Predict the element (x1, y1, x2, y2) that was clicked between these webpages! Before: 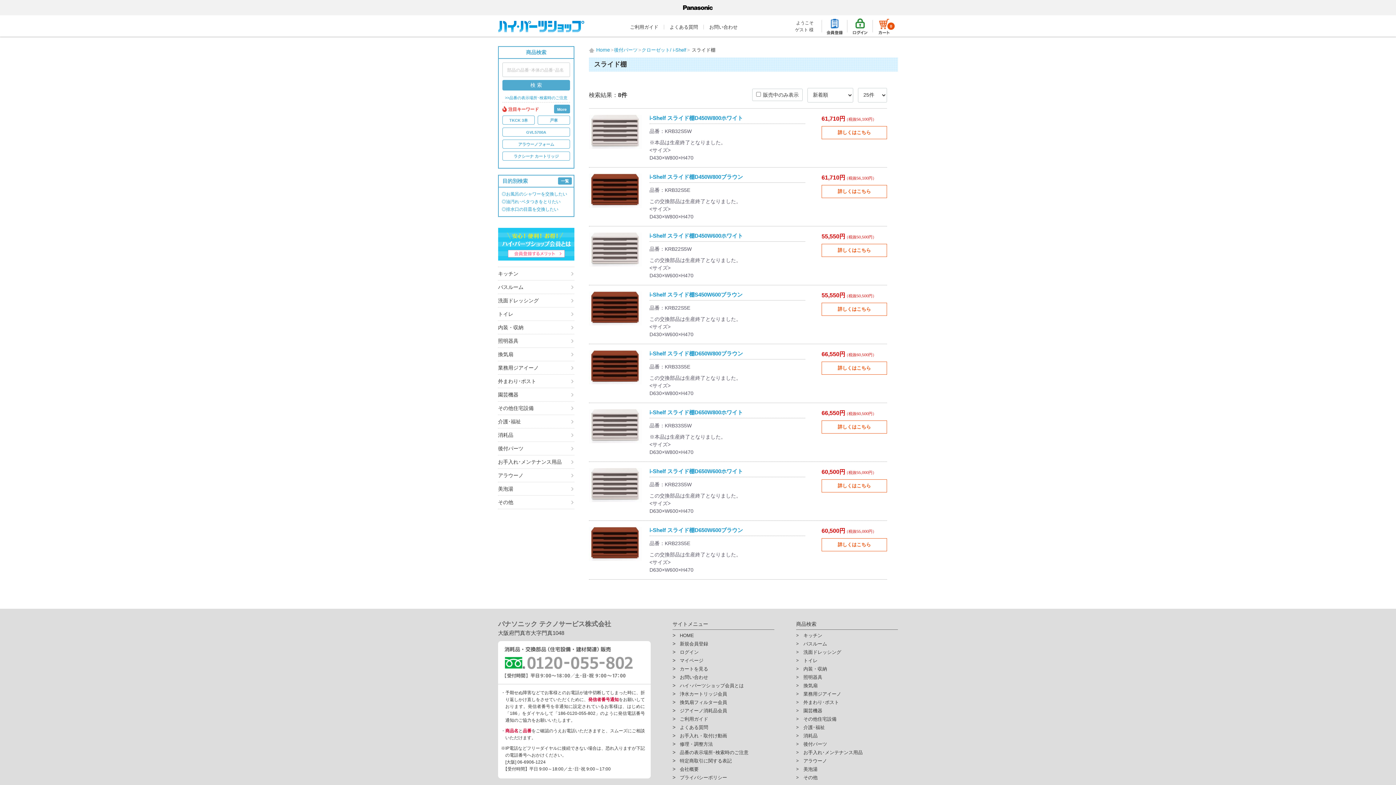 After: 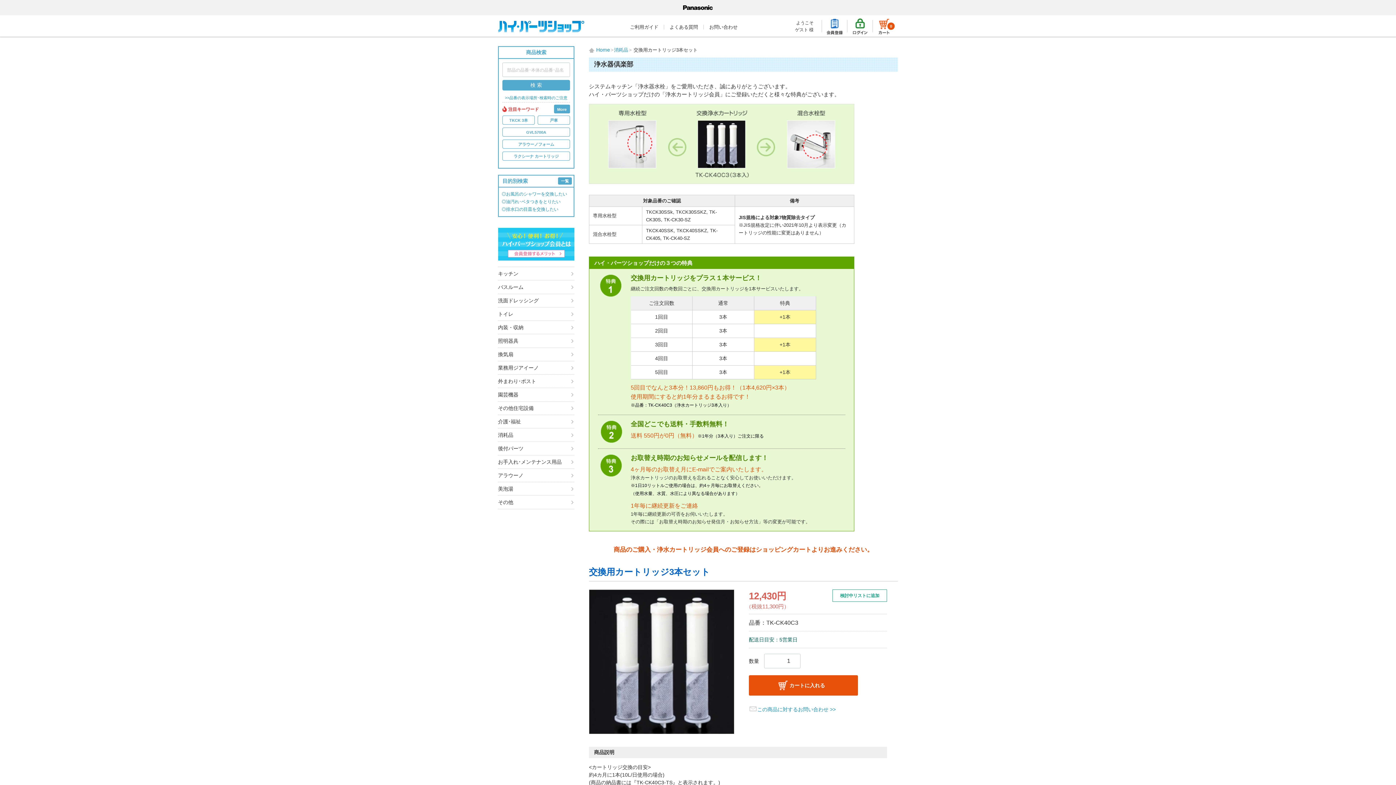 Action: bbox: (502, 115, 534, 124) label: TKCK 3本